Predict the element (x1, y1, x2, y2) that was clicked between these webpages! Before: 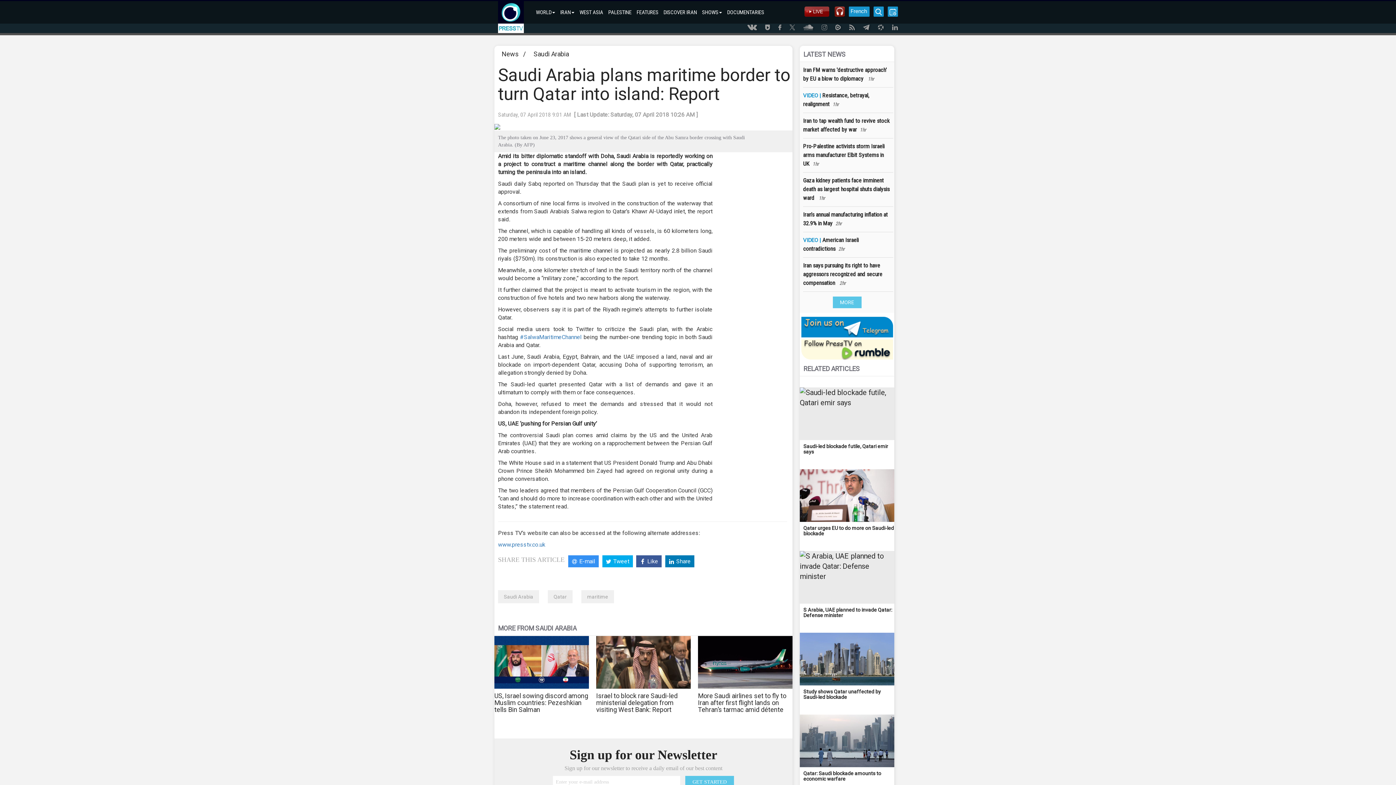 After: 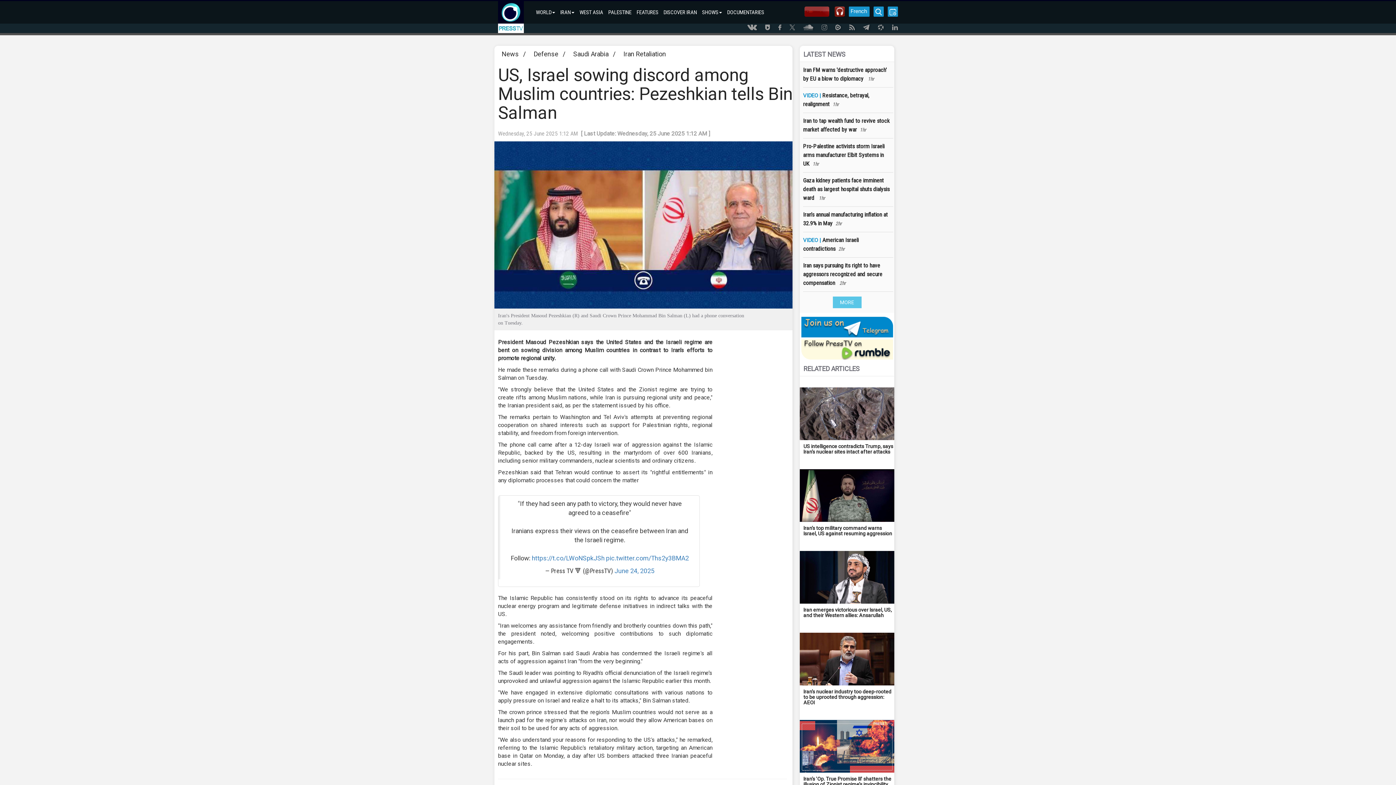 Action: bbox: (494, 636, 589, 716) label: US, Israel sowing discord among Muslim countries: Pezeshkian tells Bin Salman